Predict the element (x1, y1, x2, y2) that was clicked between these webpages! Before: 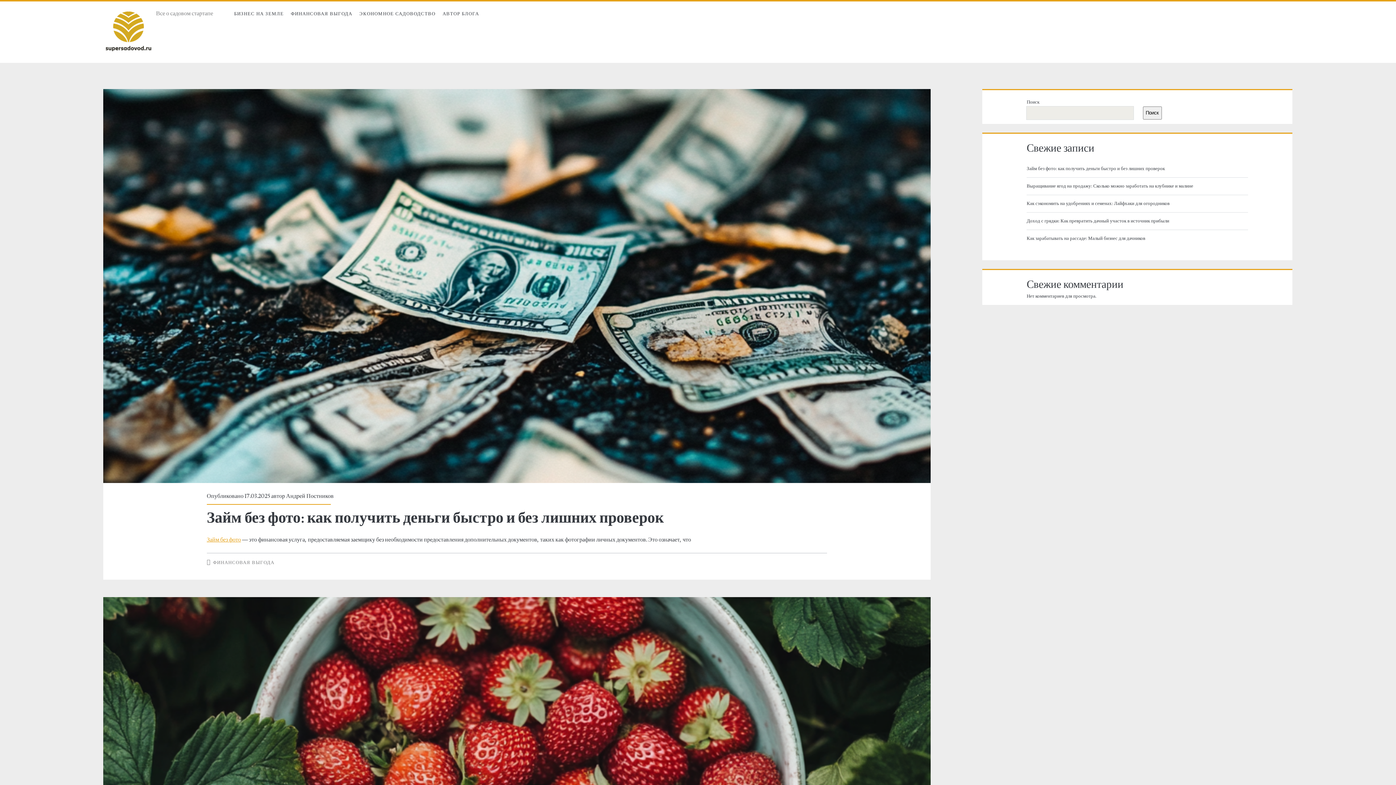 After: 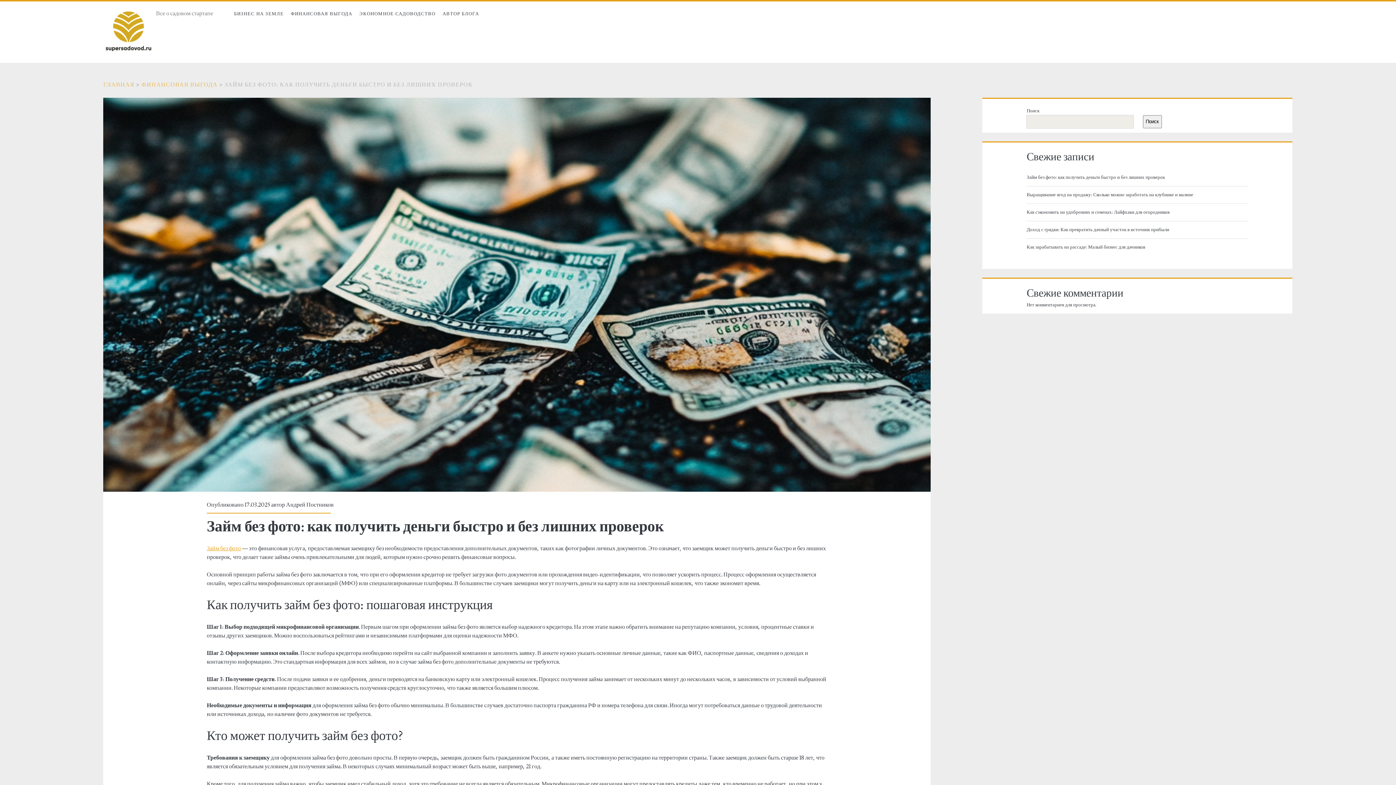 Action: bbox: (103, 89, 930, 483) label: Займ без фото: как получить деньги быстро и без лишних проверок